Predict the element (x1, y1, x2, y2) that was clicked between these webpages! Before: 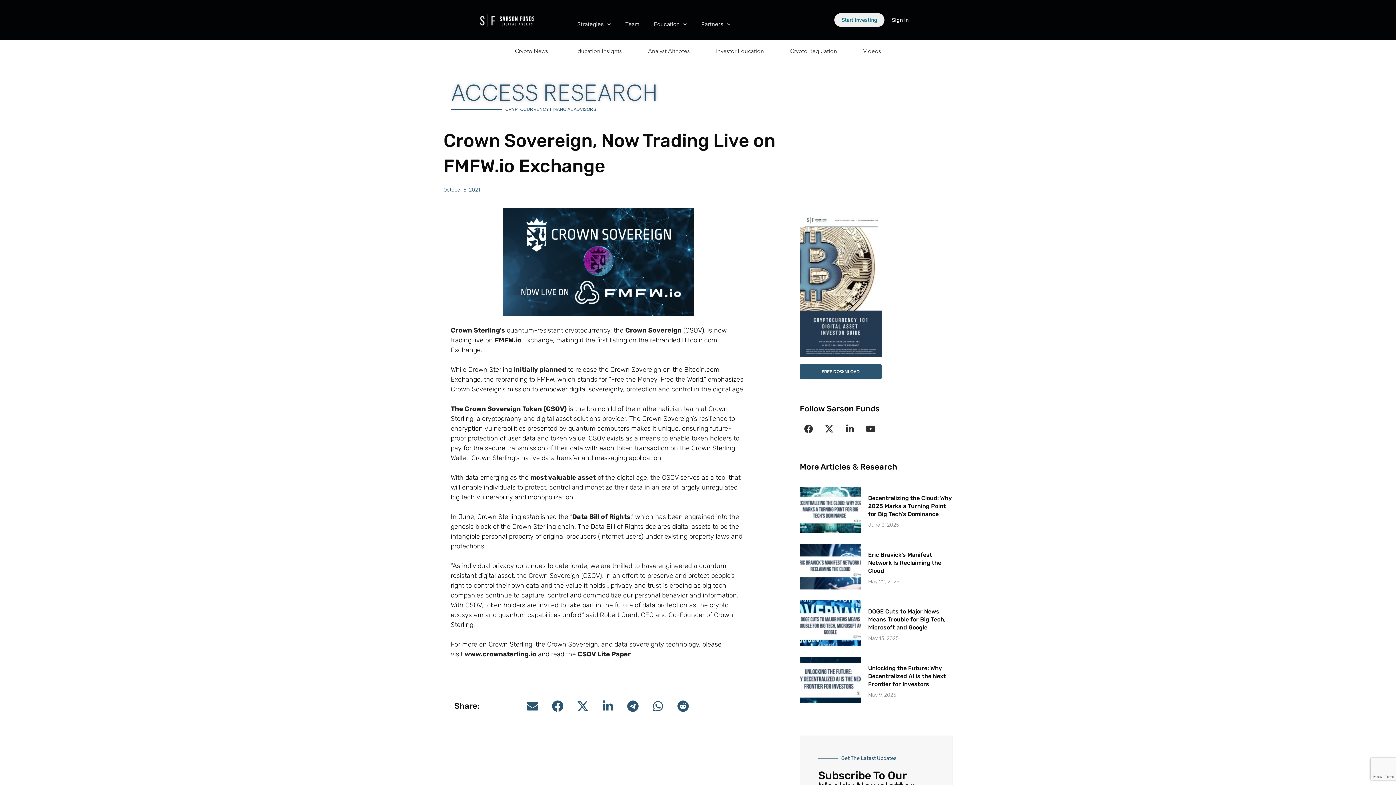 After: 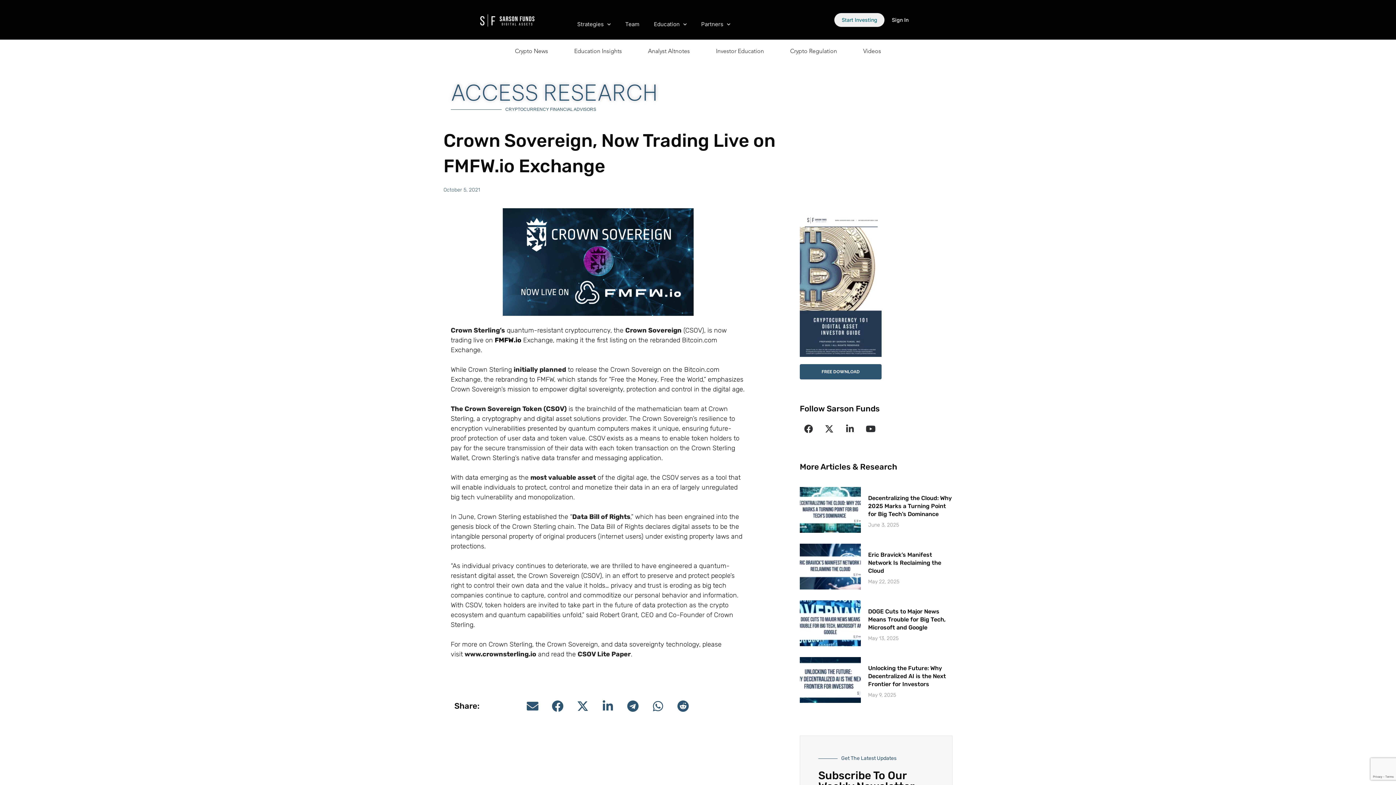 Action: label: FMFW.io bbox: (494, 336, 521, 344)